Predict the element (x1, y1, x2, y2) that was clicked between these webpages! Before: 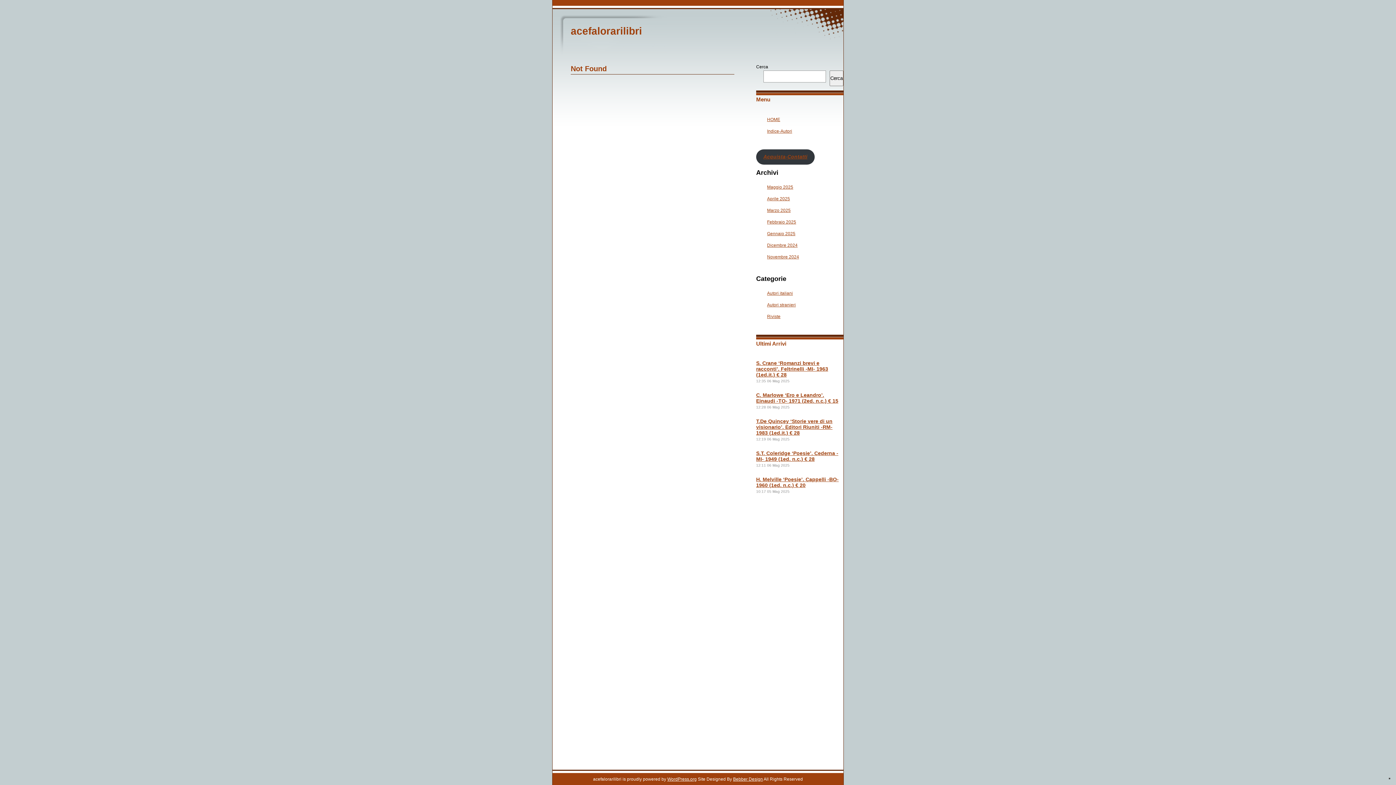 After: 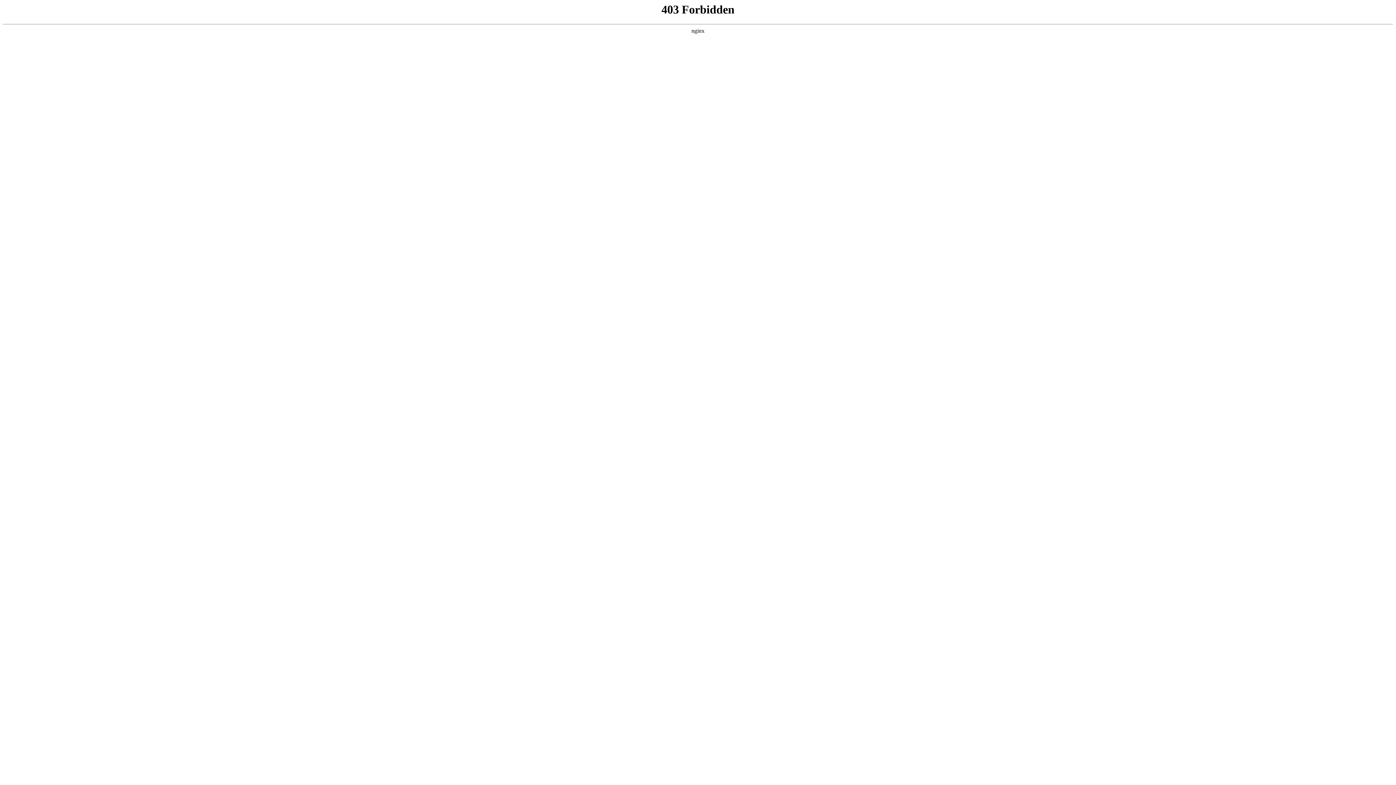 Action: label: WordPress.org bbox: (667, 777, 696, 782)